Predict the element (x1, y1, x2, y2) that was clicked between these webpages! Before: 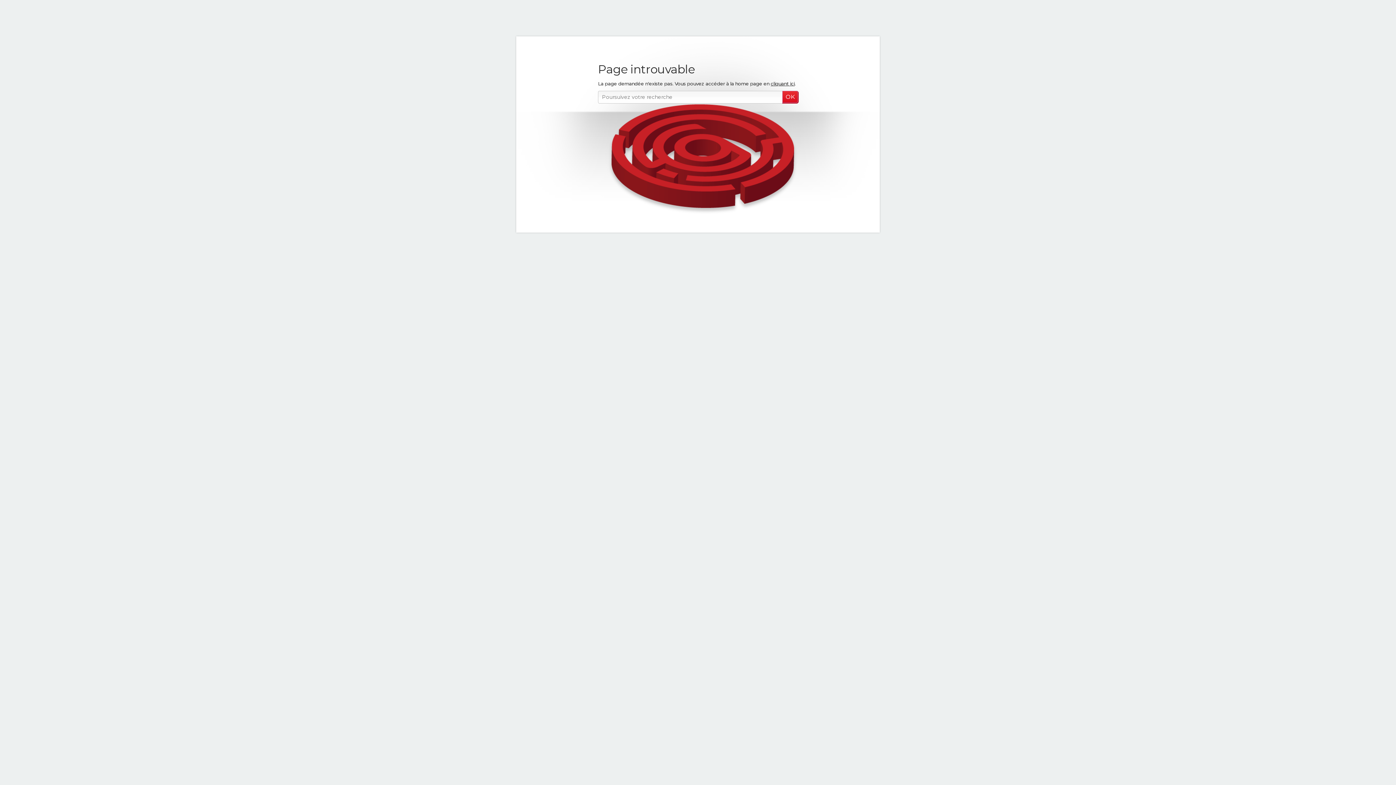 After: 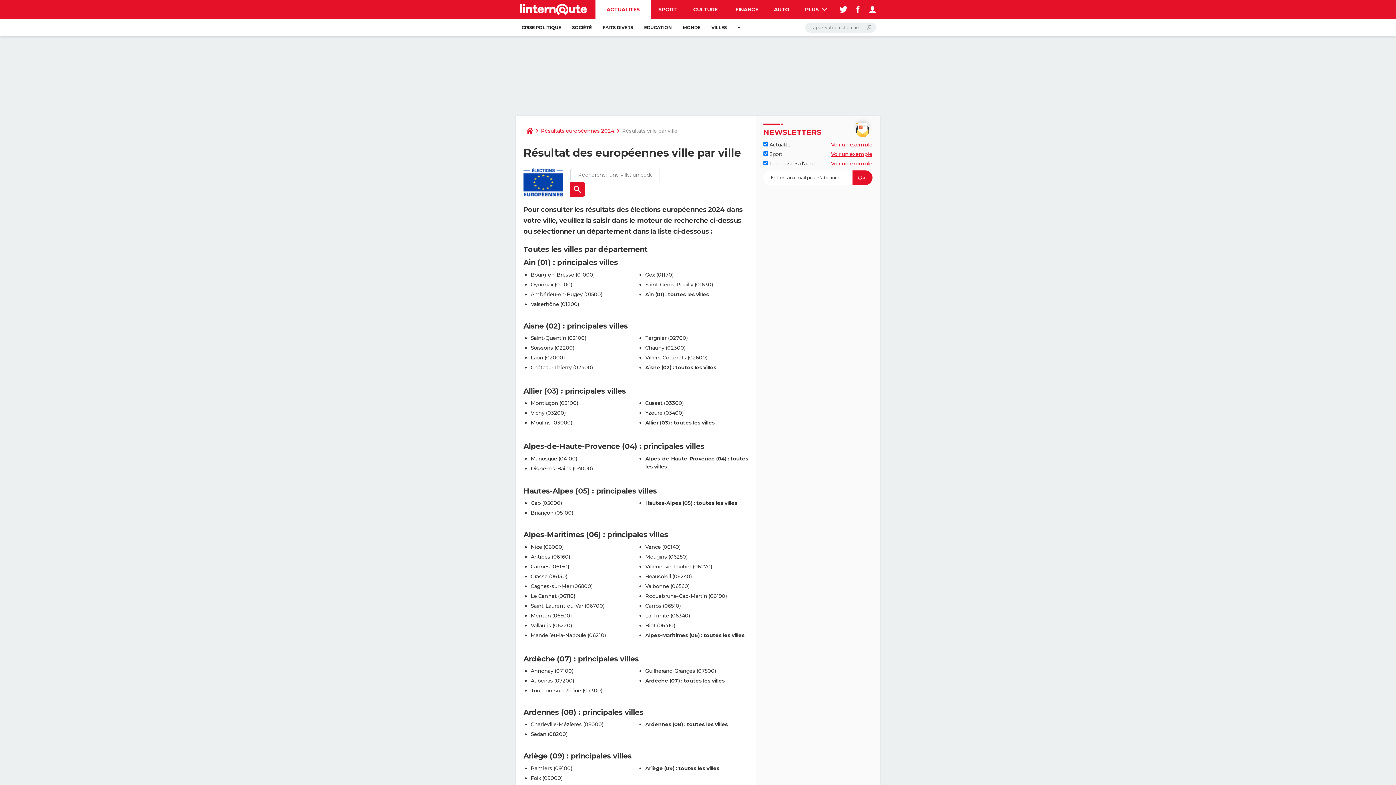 Action: bbox: (770, 80, 794, 86) label: cliquant ici